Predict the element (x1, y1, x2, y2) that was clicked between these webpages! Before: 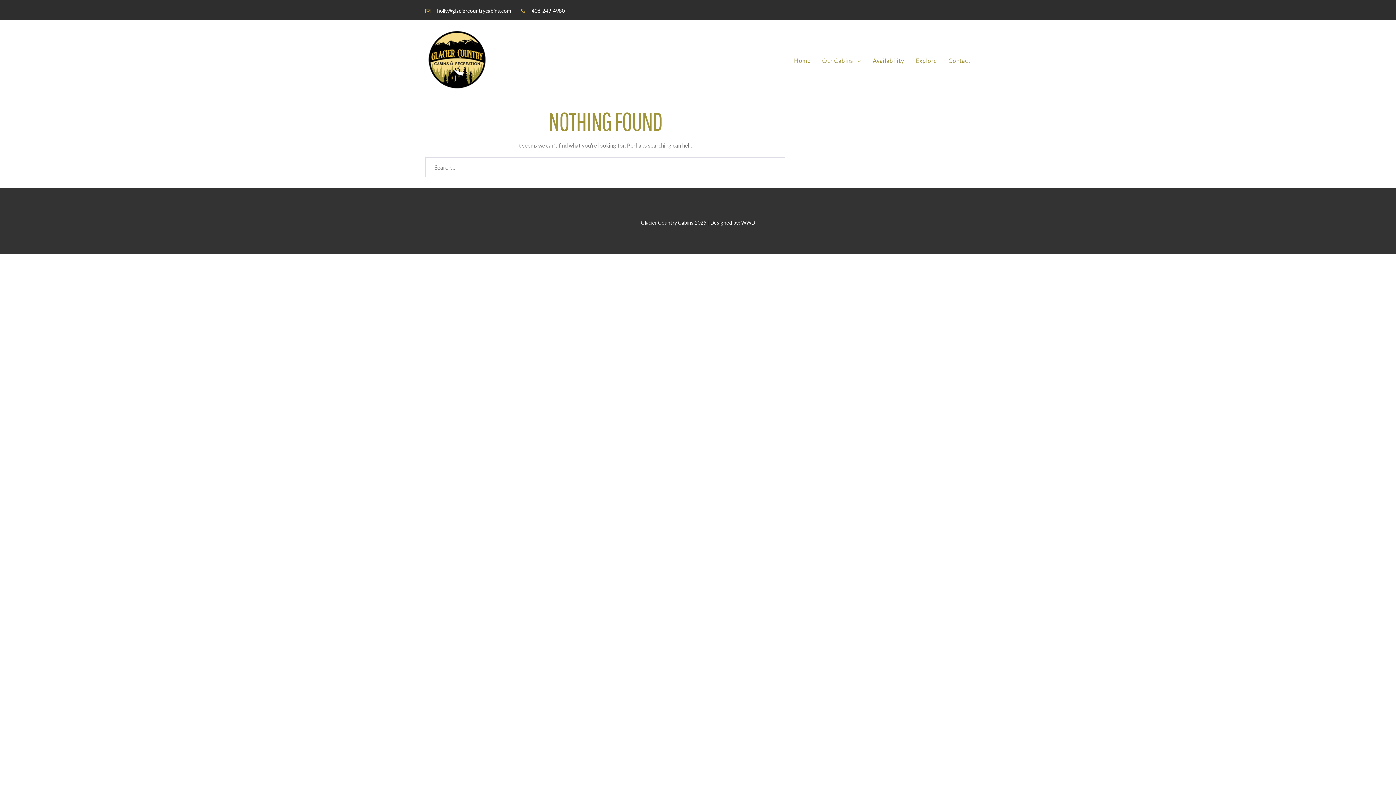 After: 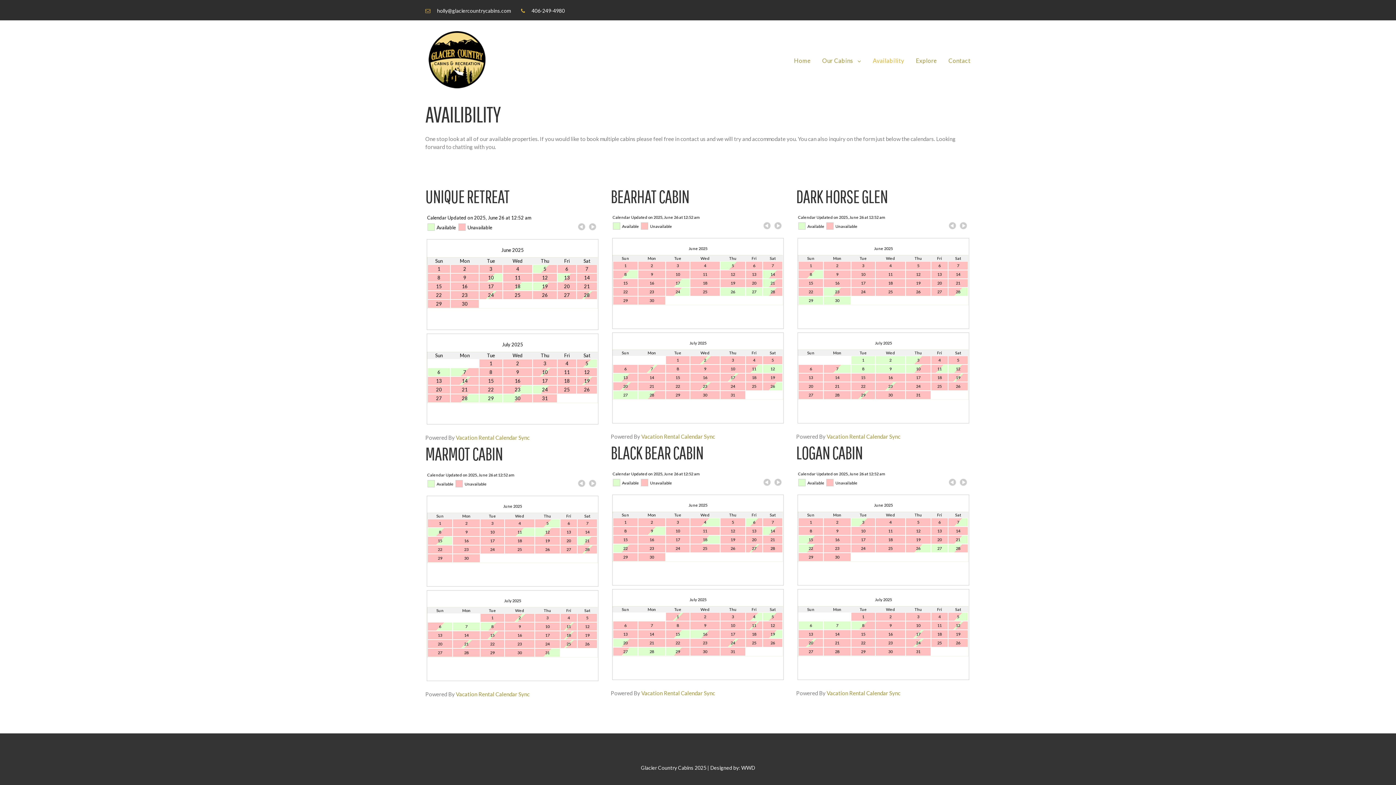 Action: label: Availability bbox: (873, 42, 904, 79)